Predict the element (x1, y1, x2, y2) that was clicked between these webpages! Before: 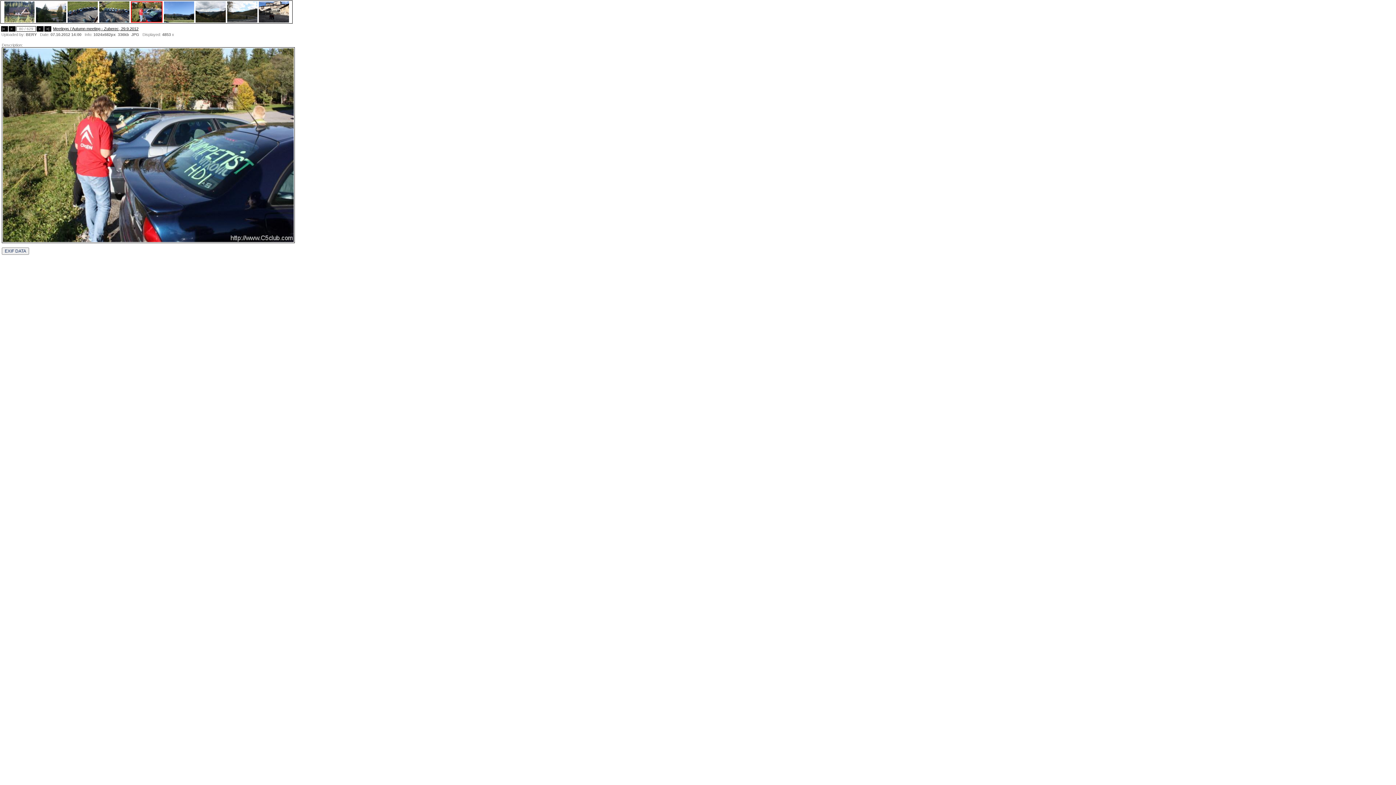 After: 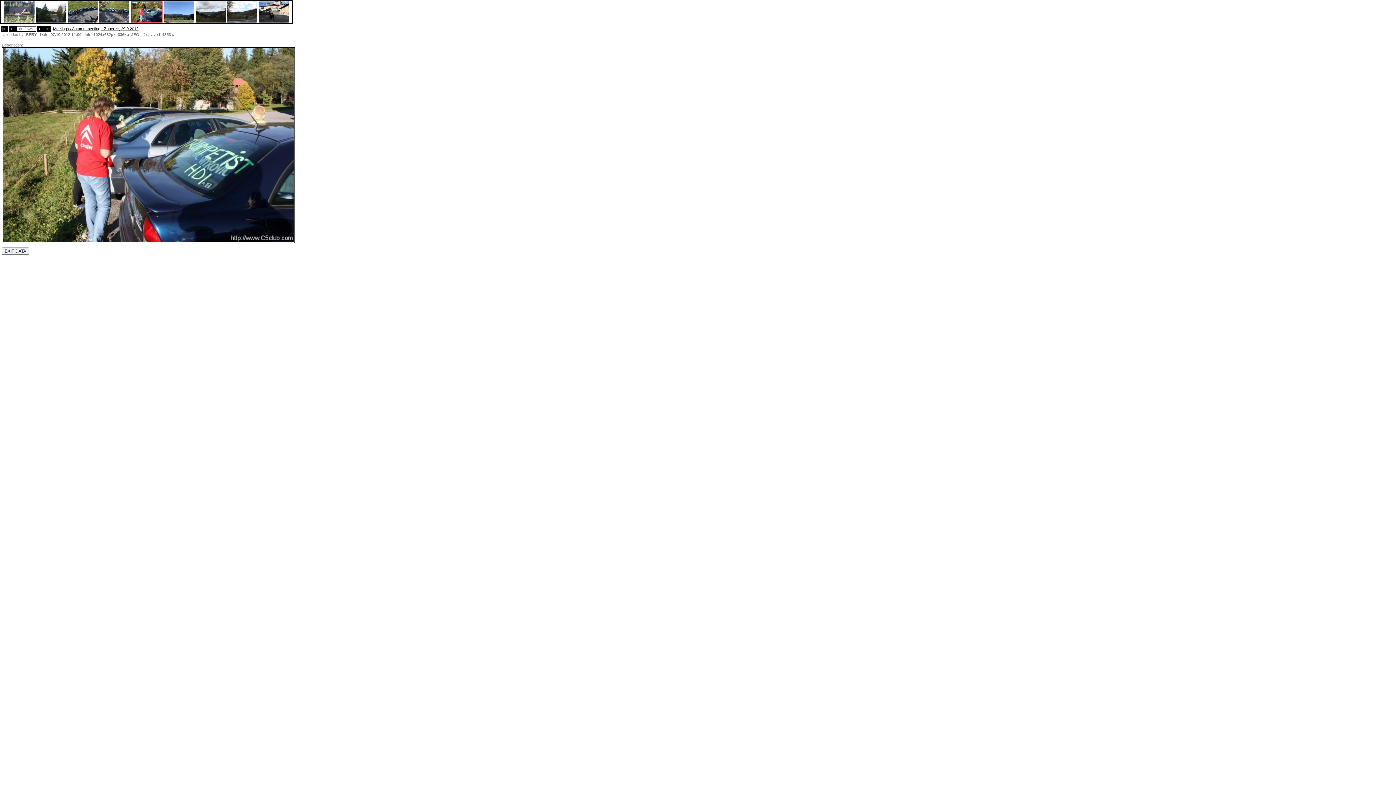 Action: bbox: (2, 238, 293, 242)